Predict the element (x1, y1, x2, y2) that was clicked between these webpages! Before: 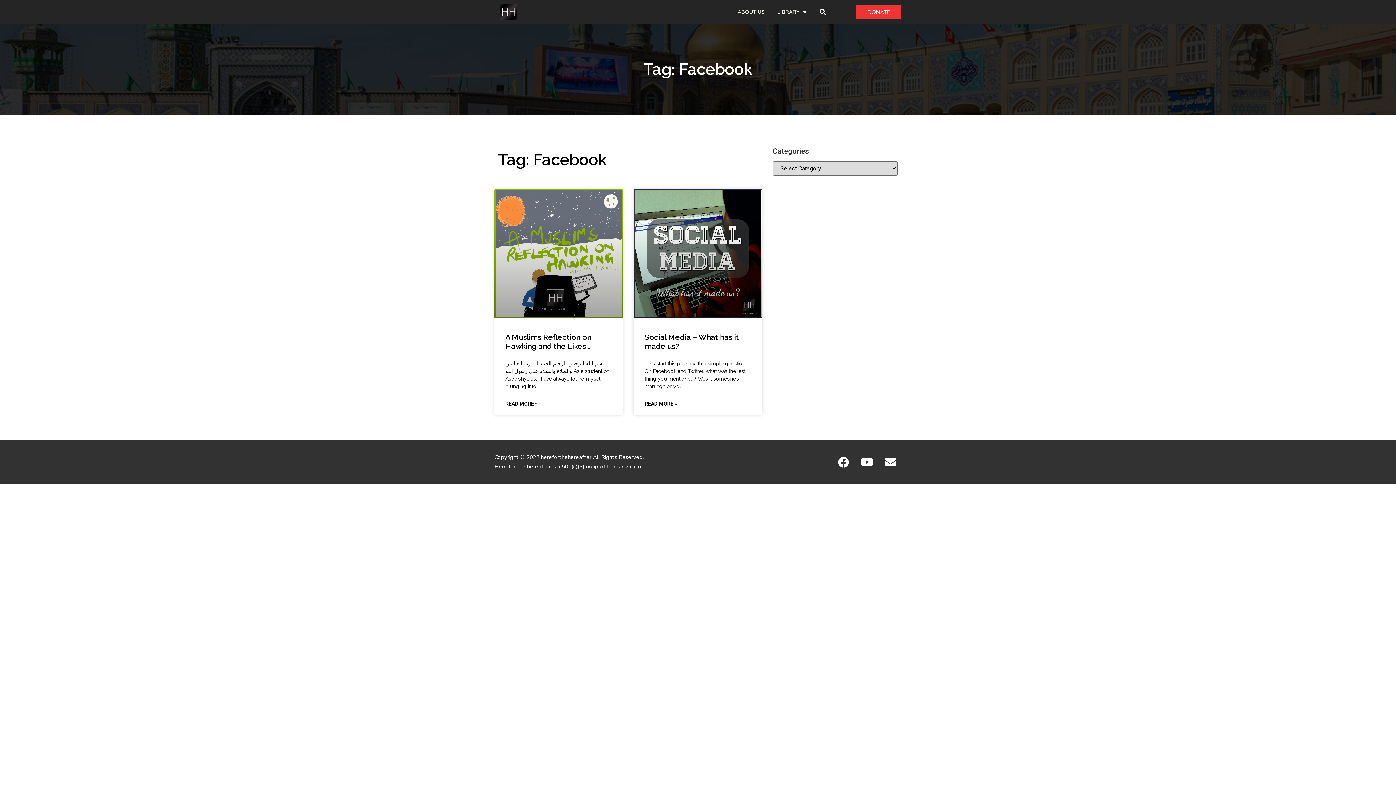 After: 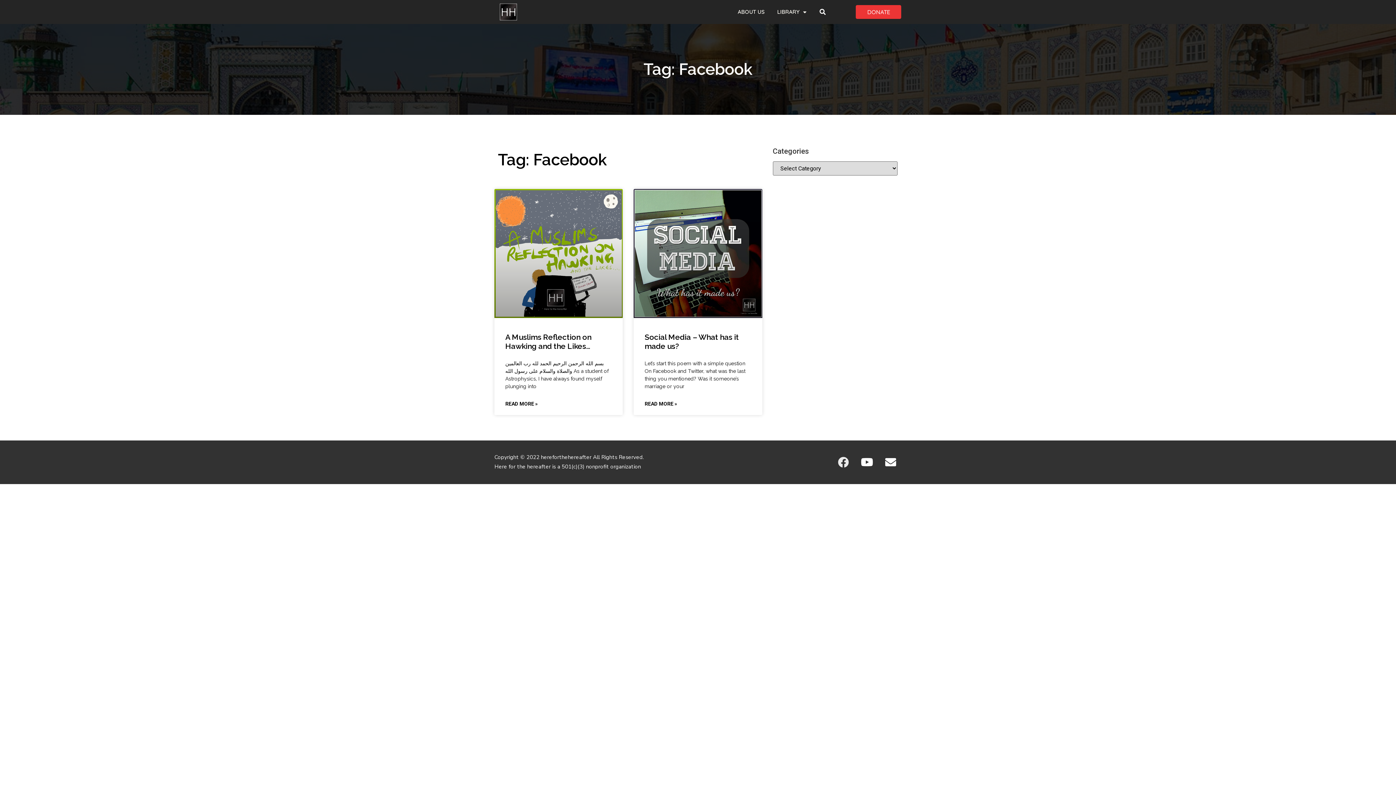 Action: label: Facebook bbox: (832, 451, 854, 473)